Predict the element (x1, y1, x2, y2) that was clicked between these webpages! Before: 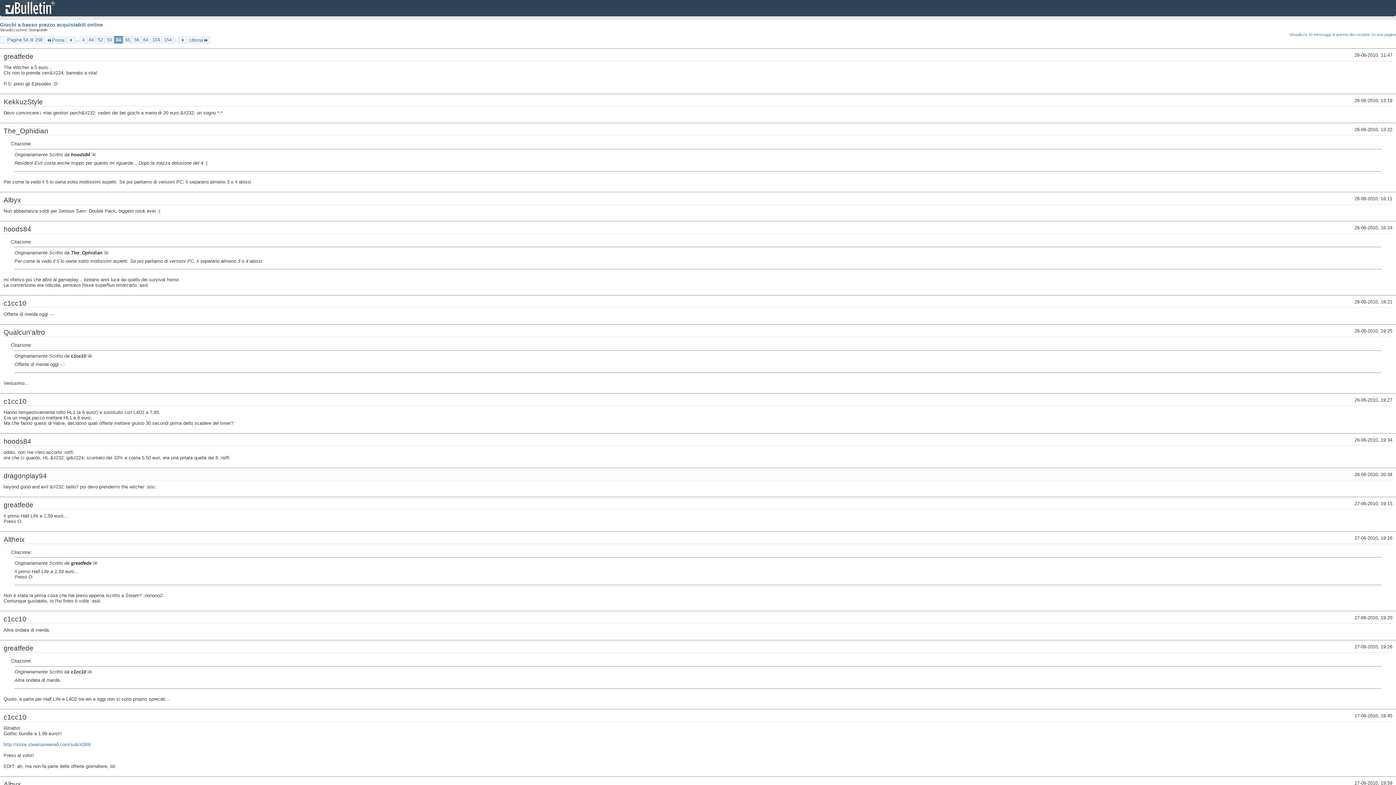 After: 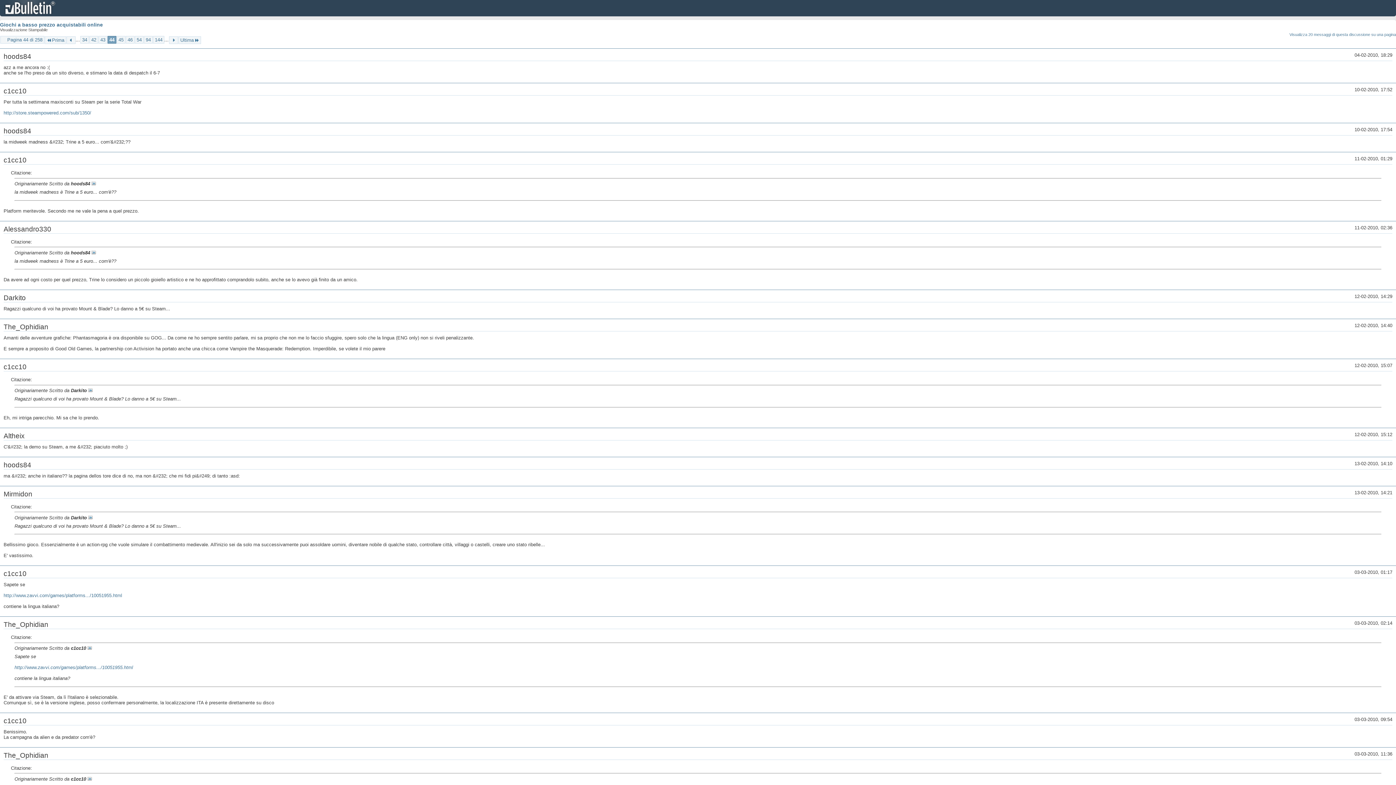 Action: label: 44 bbox: (86, 36, 95, 43)